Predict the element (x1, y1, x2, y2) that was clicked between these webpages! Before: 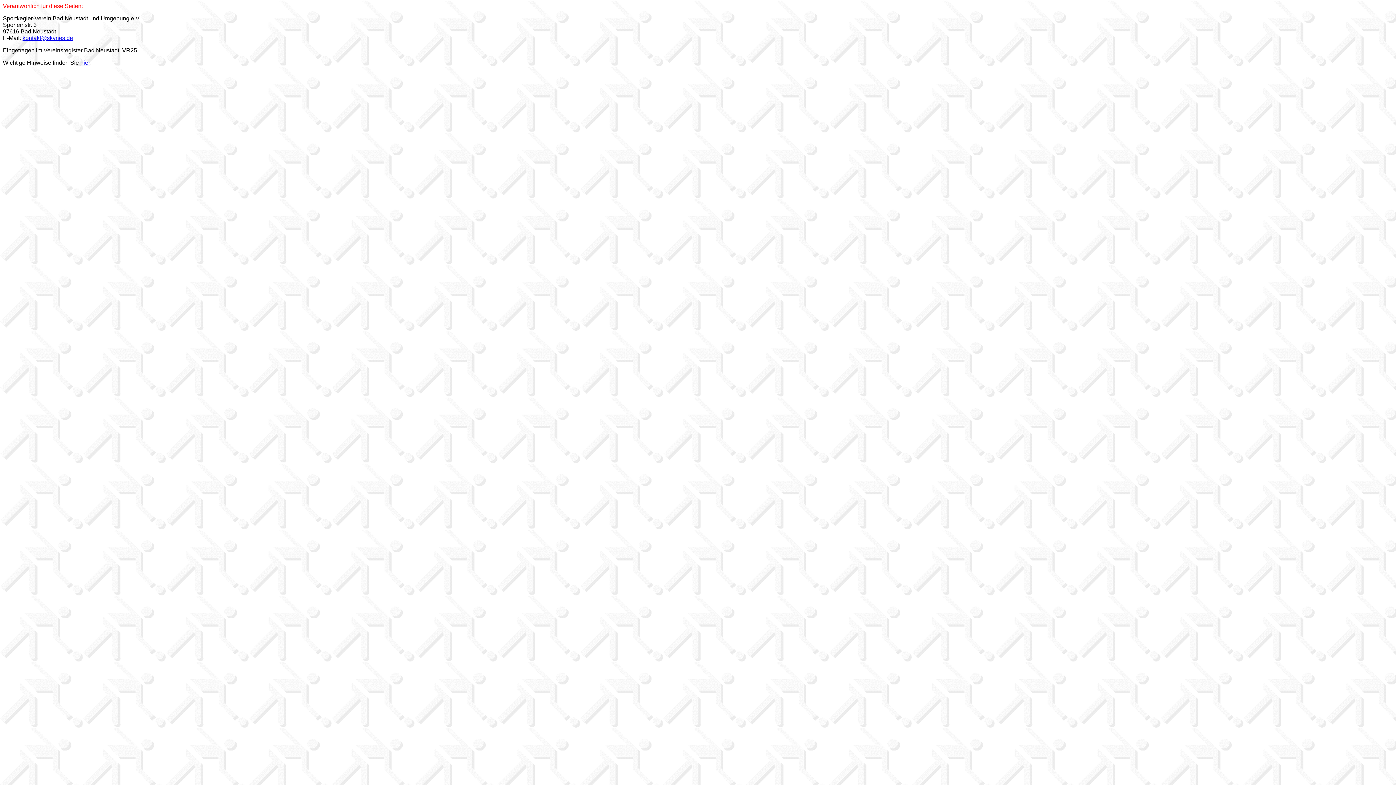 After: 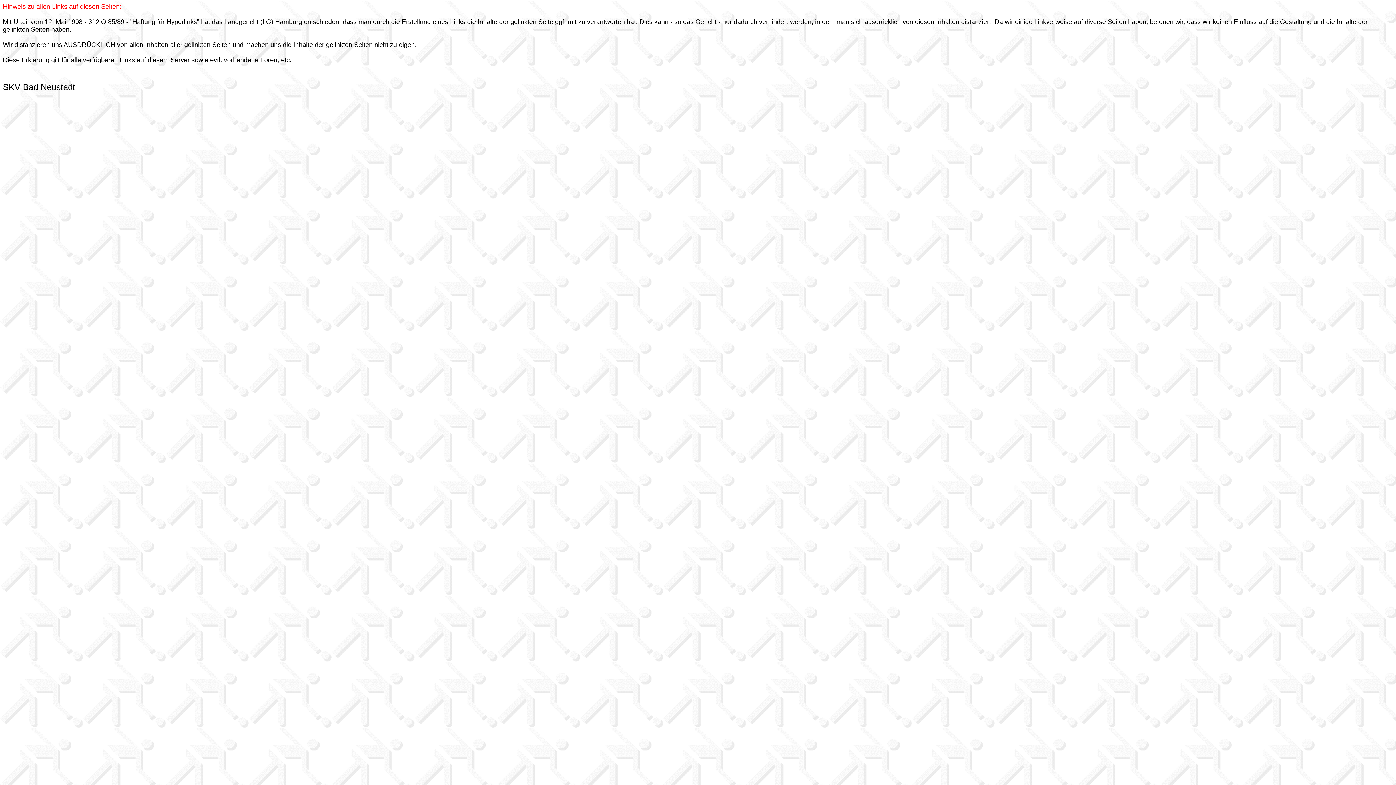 Action: bbox: (80, 59, 90, 65) label: hier